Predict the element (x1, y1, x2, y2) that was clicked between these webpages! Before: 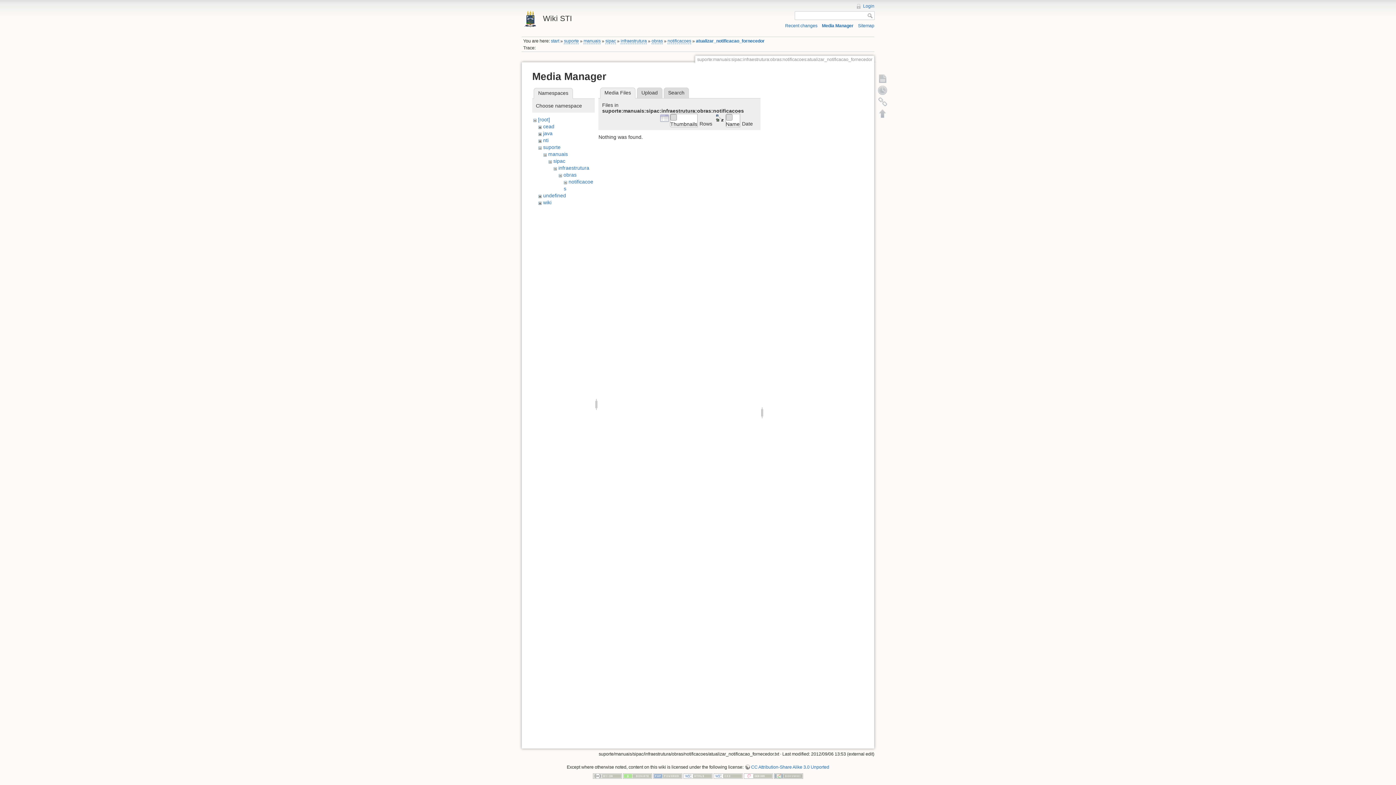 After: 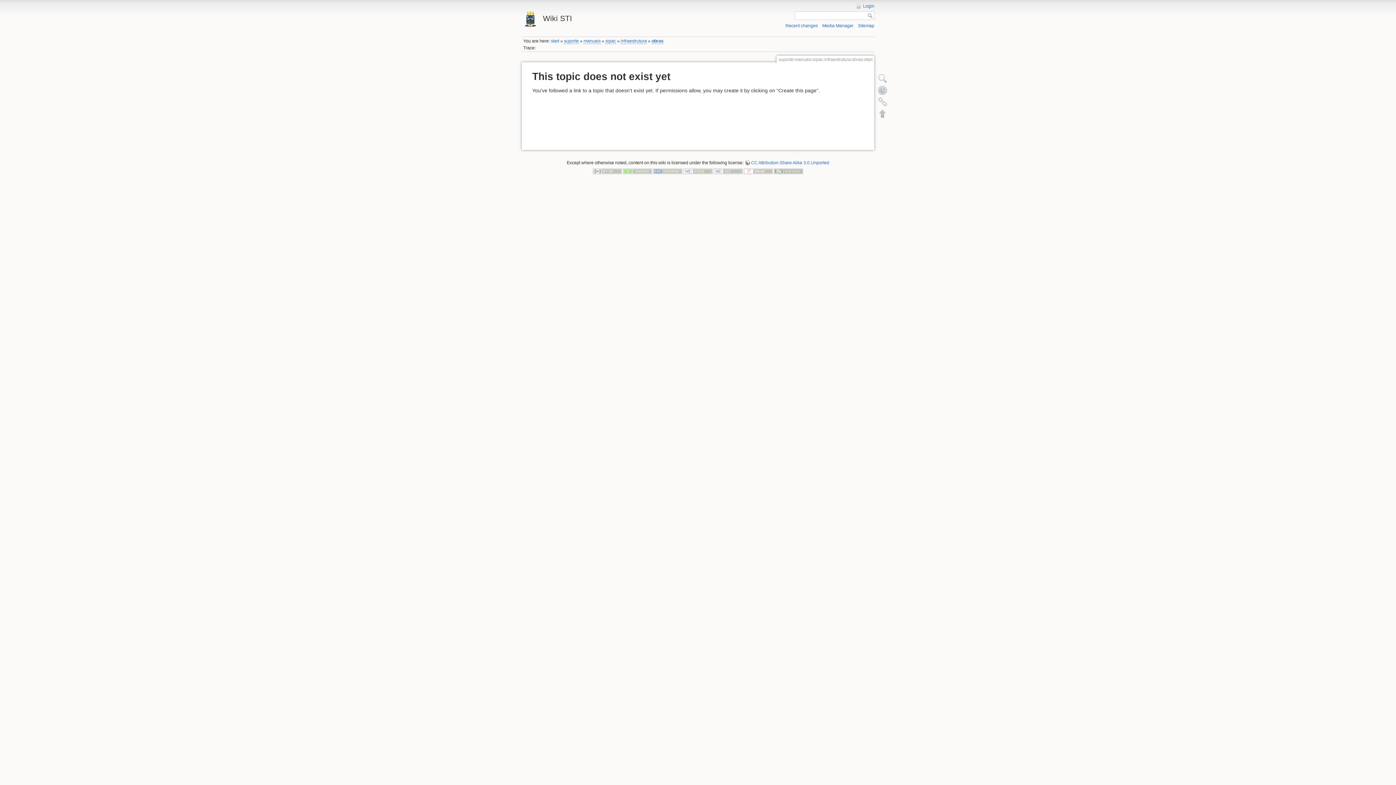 Action: bbox: (651, 38, 663, 43) label: obras